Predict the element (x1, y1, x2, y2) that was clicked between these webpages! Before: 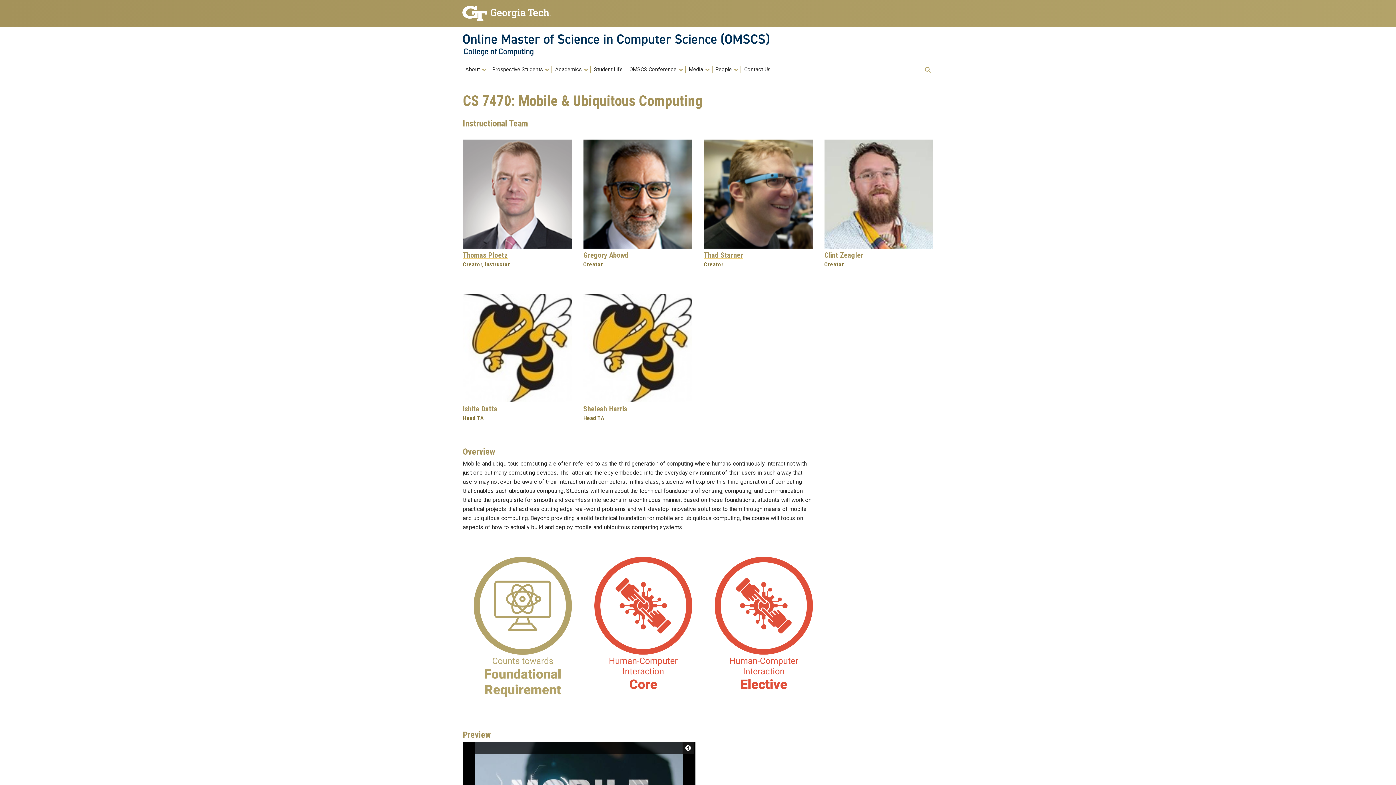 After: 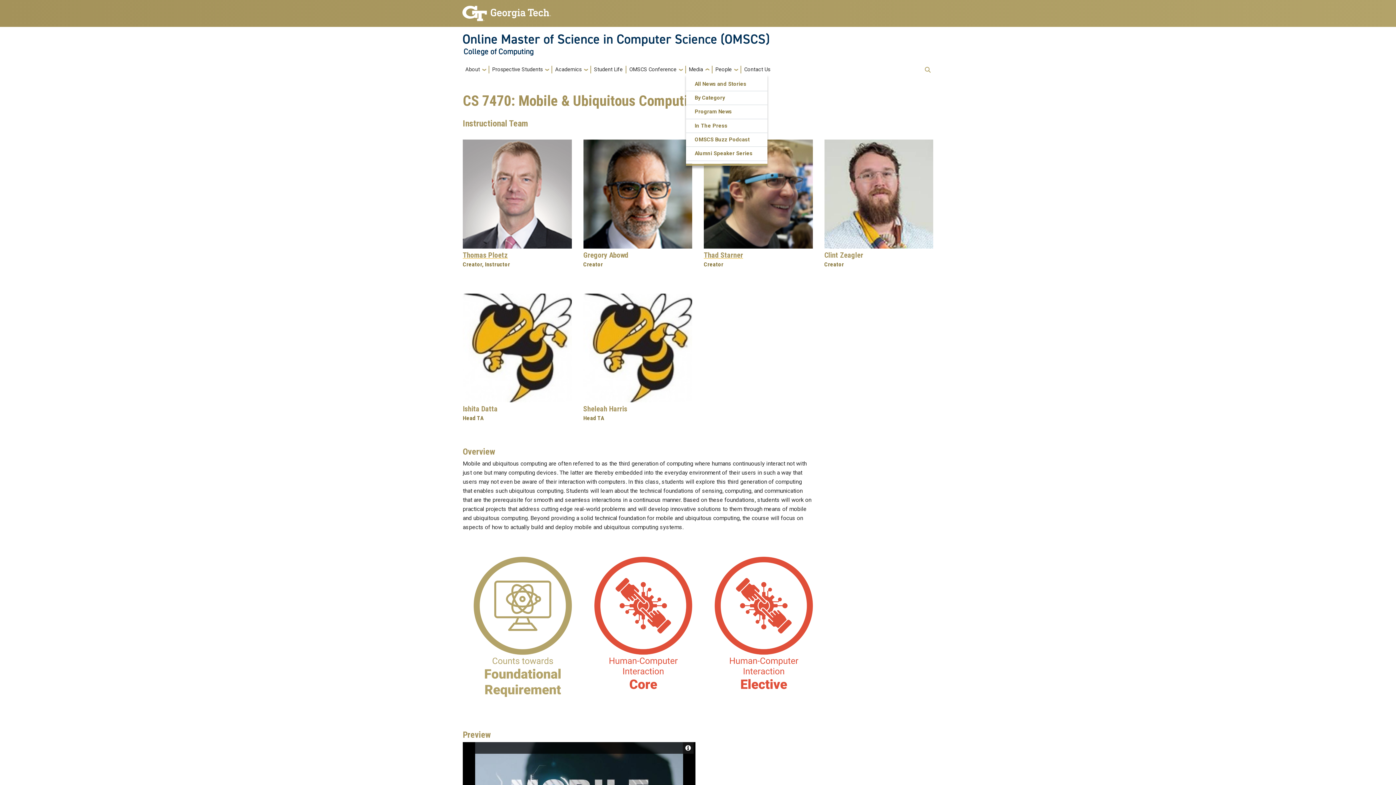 Action: label: Media bbox: (686, 65, 712, 73)